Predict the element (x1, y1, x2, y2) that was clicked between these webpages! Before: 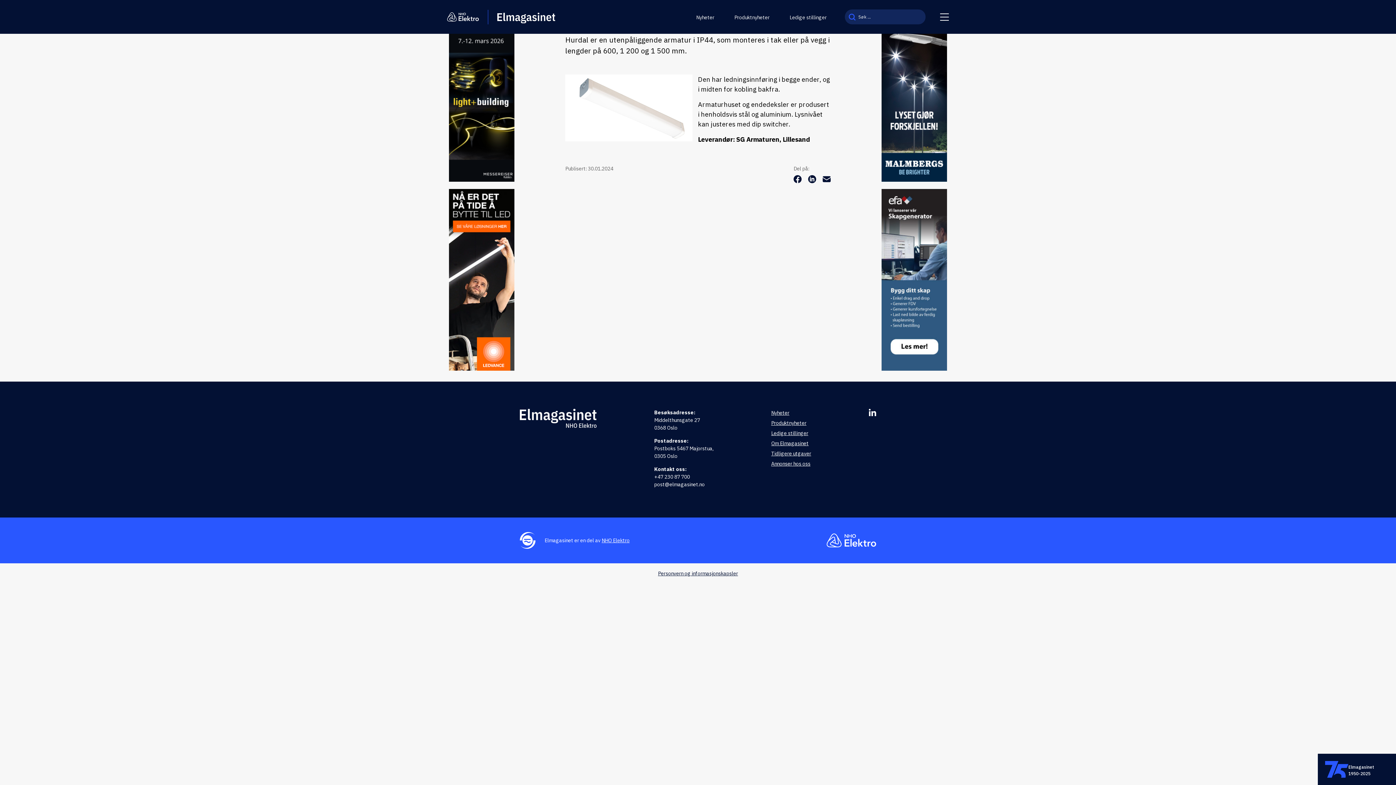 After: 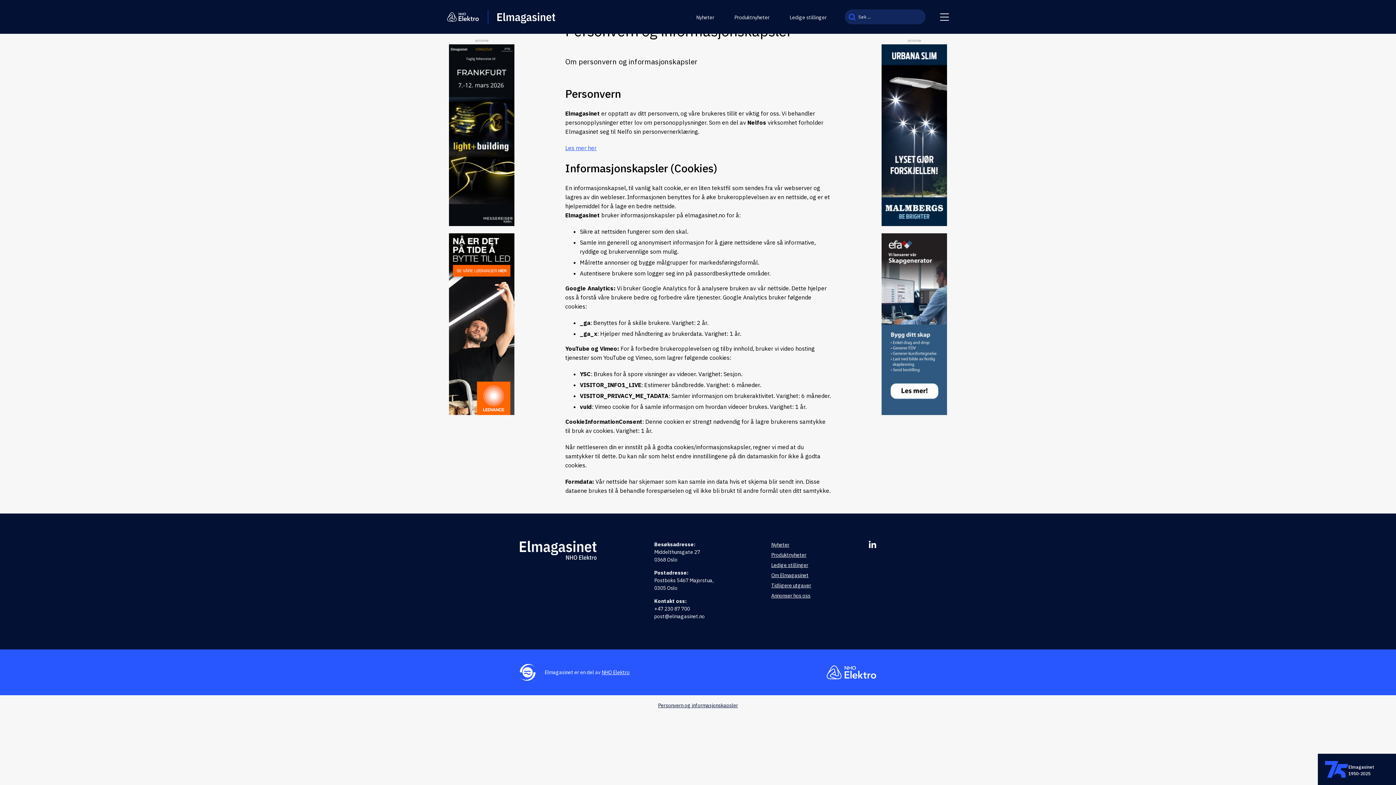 Action: label: Personvern og informasjonskapsler bbox: (658, 570, 738, 577)